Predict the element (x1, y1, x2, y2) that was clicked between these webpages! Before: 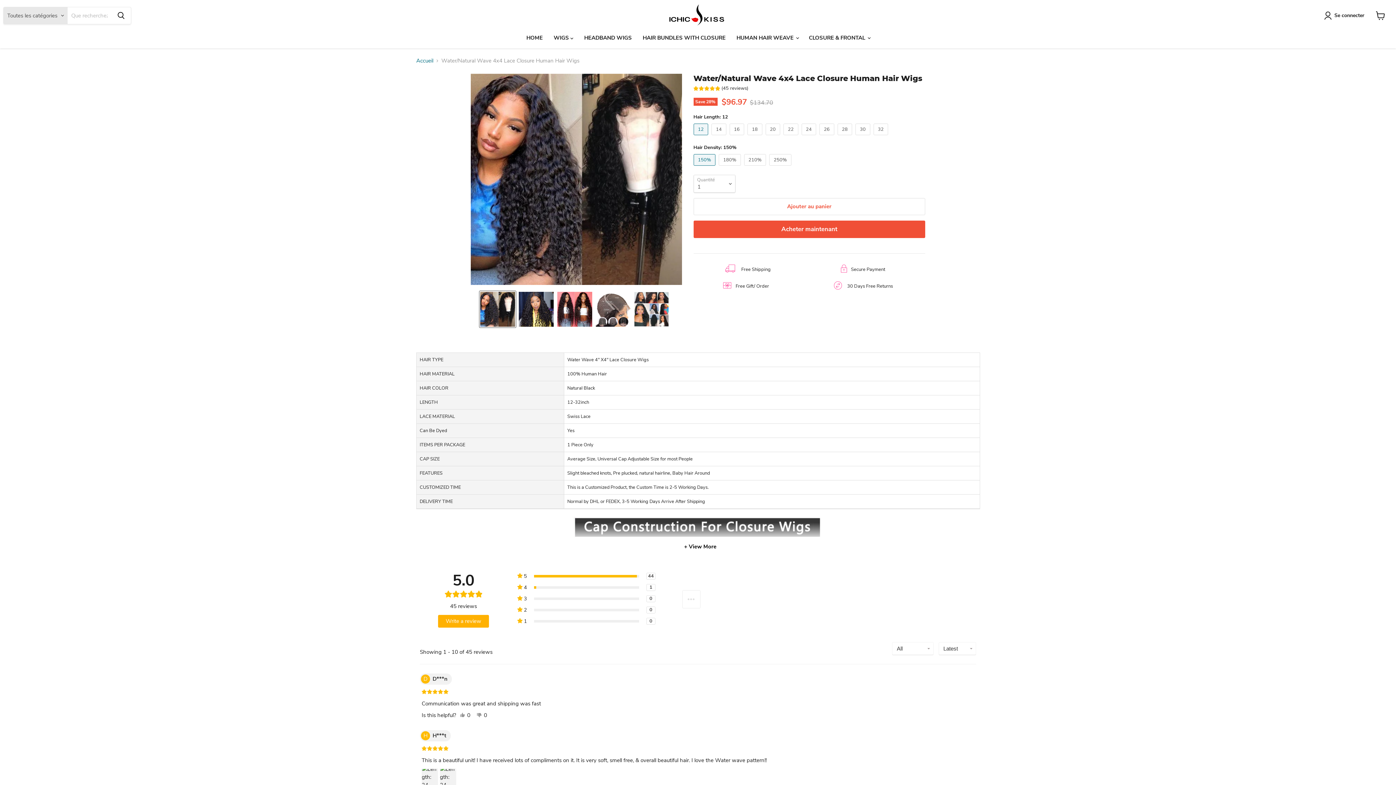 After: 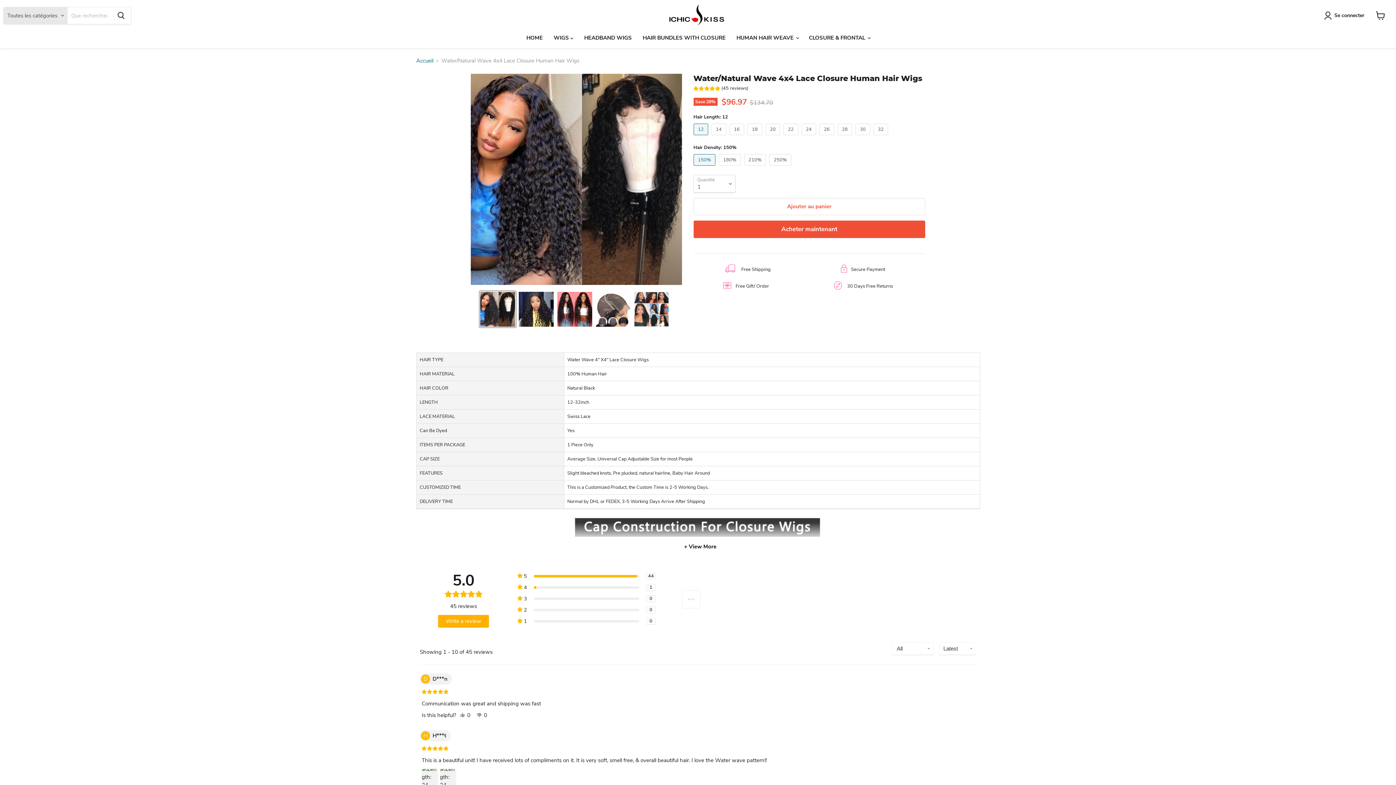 Action: label: Water/Natural Wave 4x4 Lace Closure Human Hair Wigs la vignette bbox: (479, 291, 515, 327)